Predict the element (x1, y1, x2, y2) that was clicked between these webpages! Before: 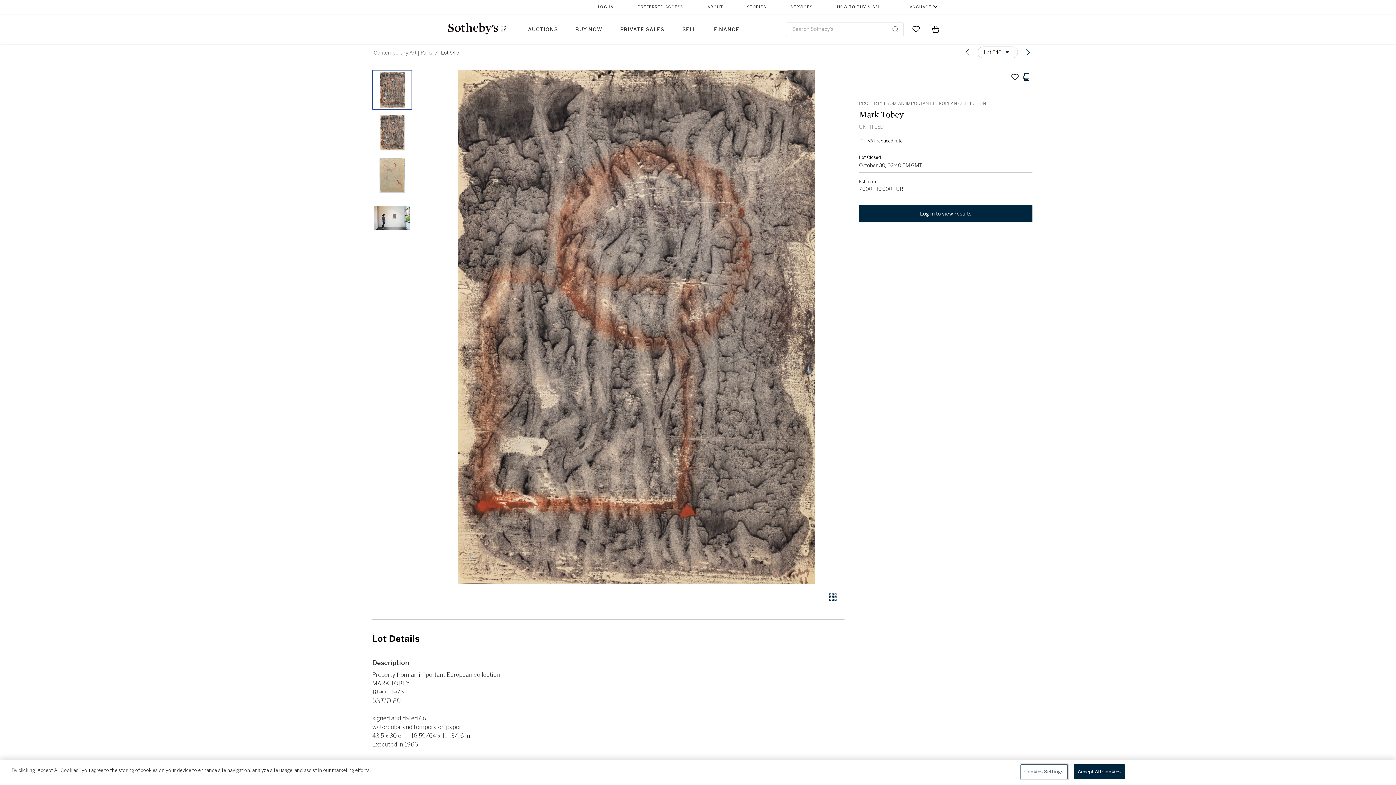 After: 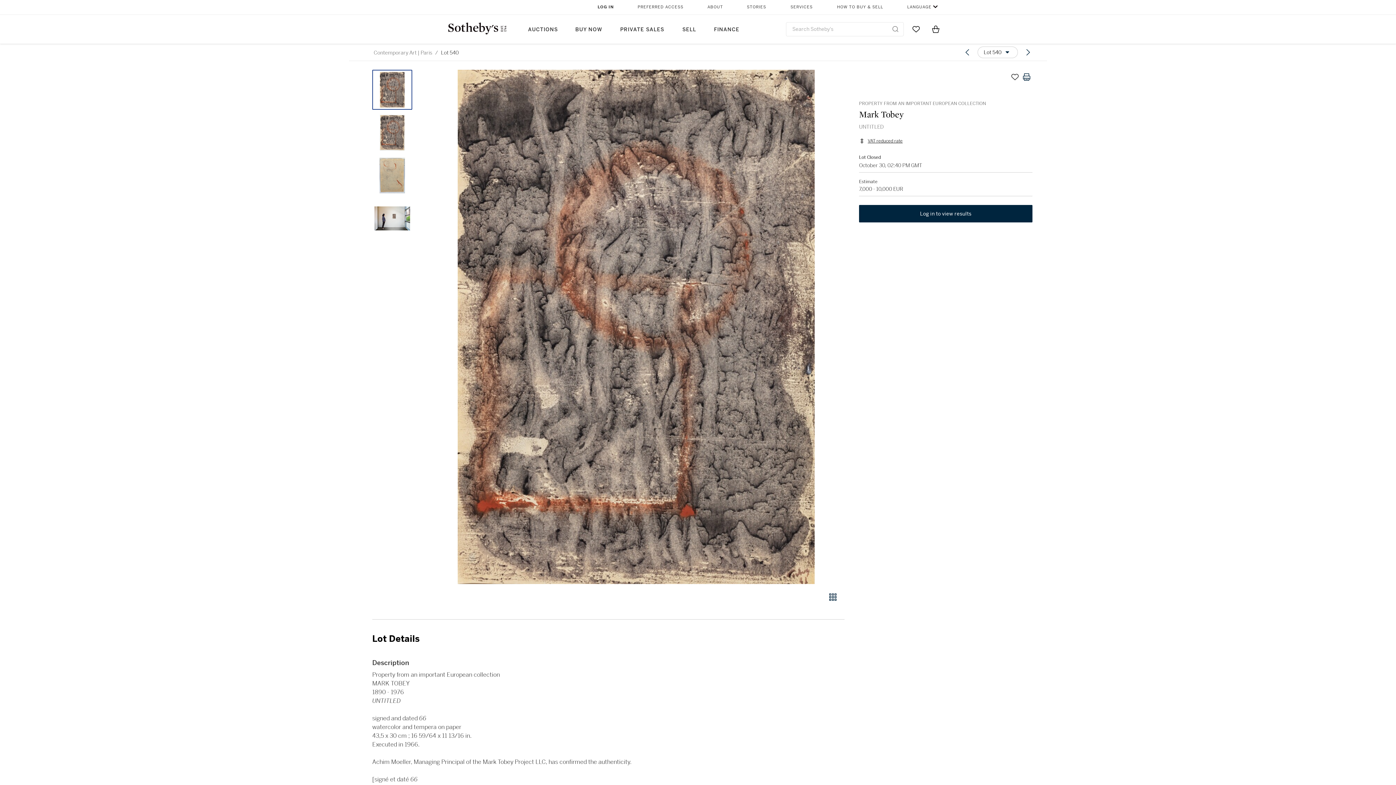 Action: bbox: (789, 0, 813, 14) label: SERVICES